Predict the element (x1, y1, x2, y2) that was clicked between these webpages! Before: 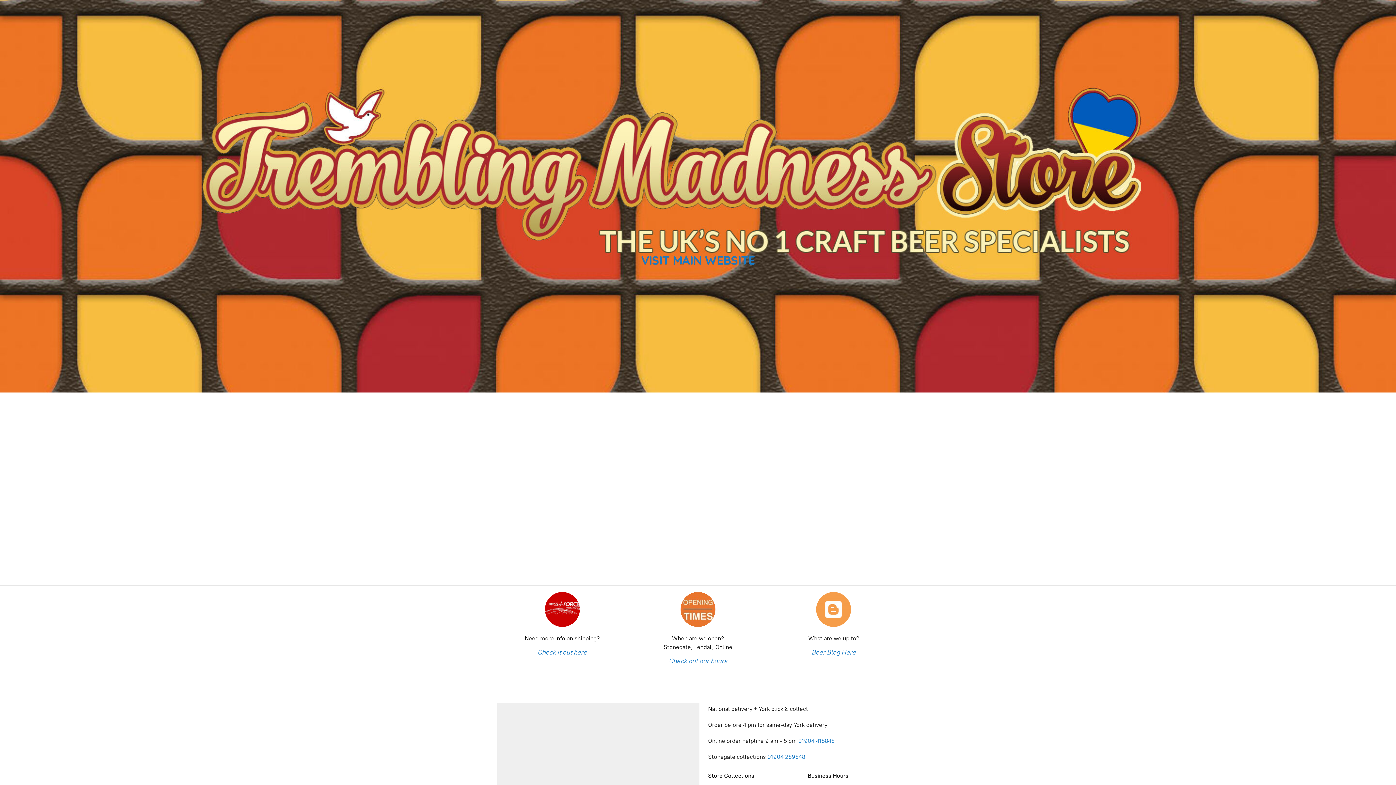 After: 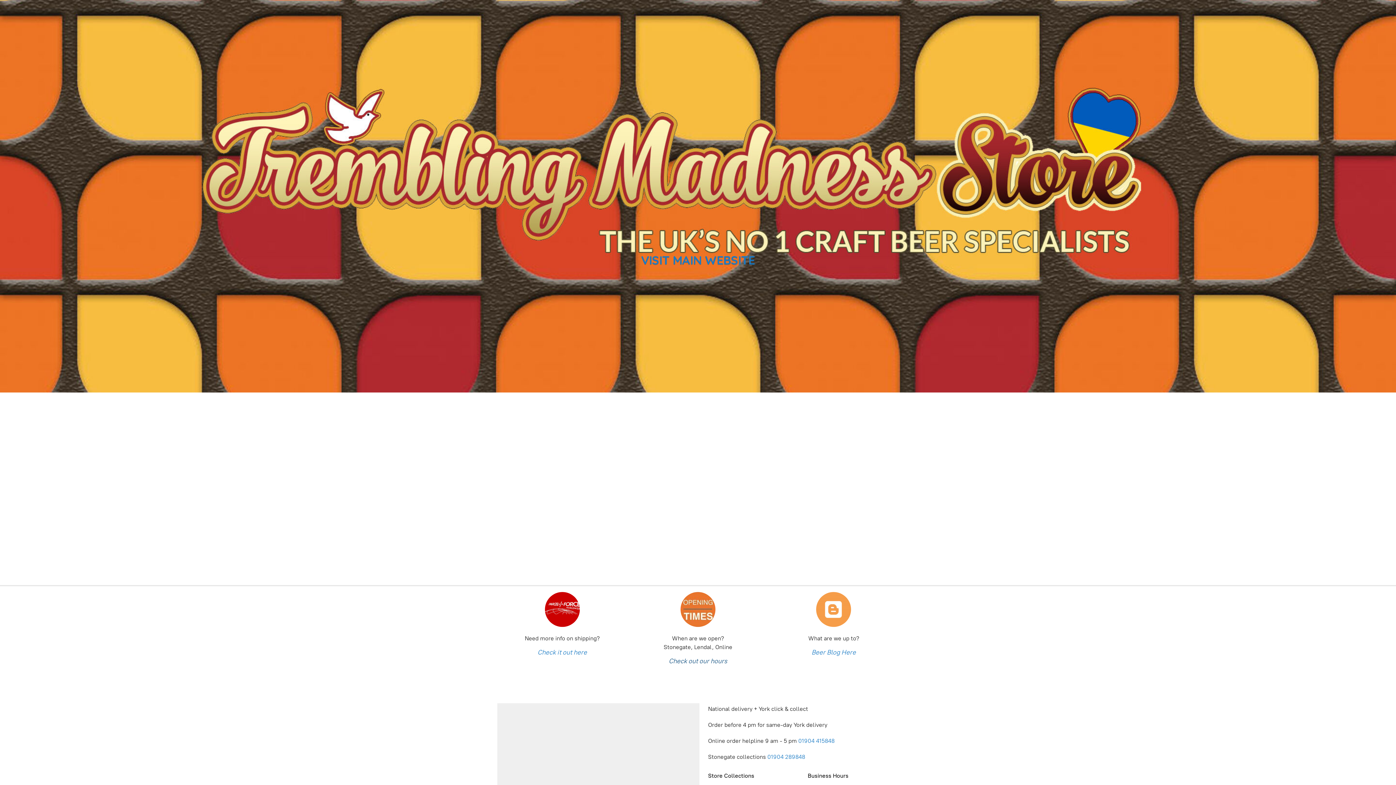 Action: bbox: (668, 657, 727, 665) label: Check out our hours